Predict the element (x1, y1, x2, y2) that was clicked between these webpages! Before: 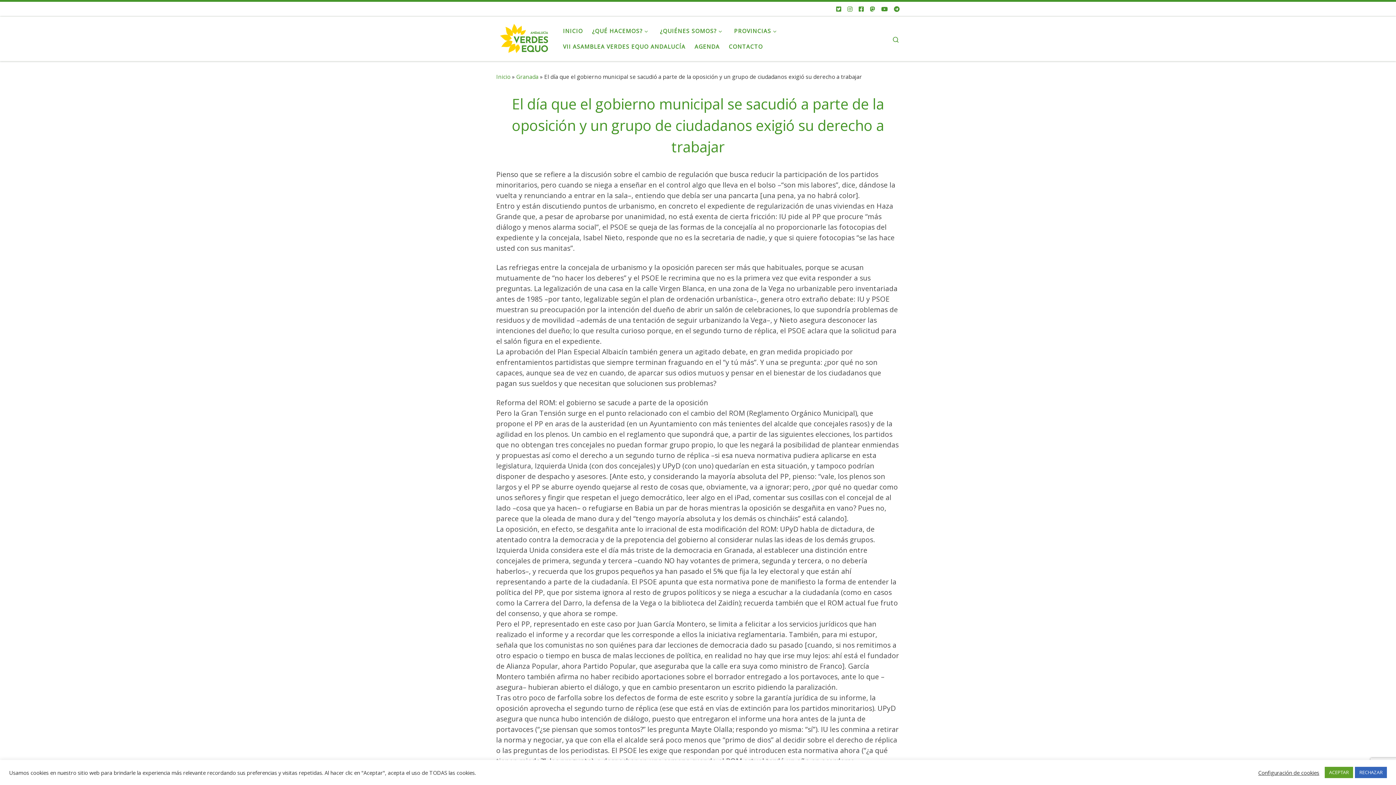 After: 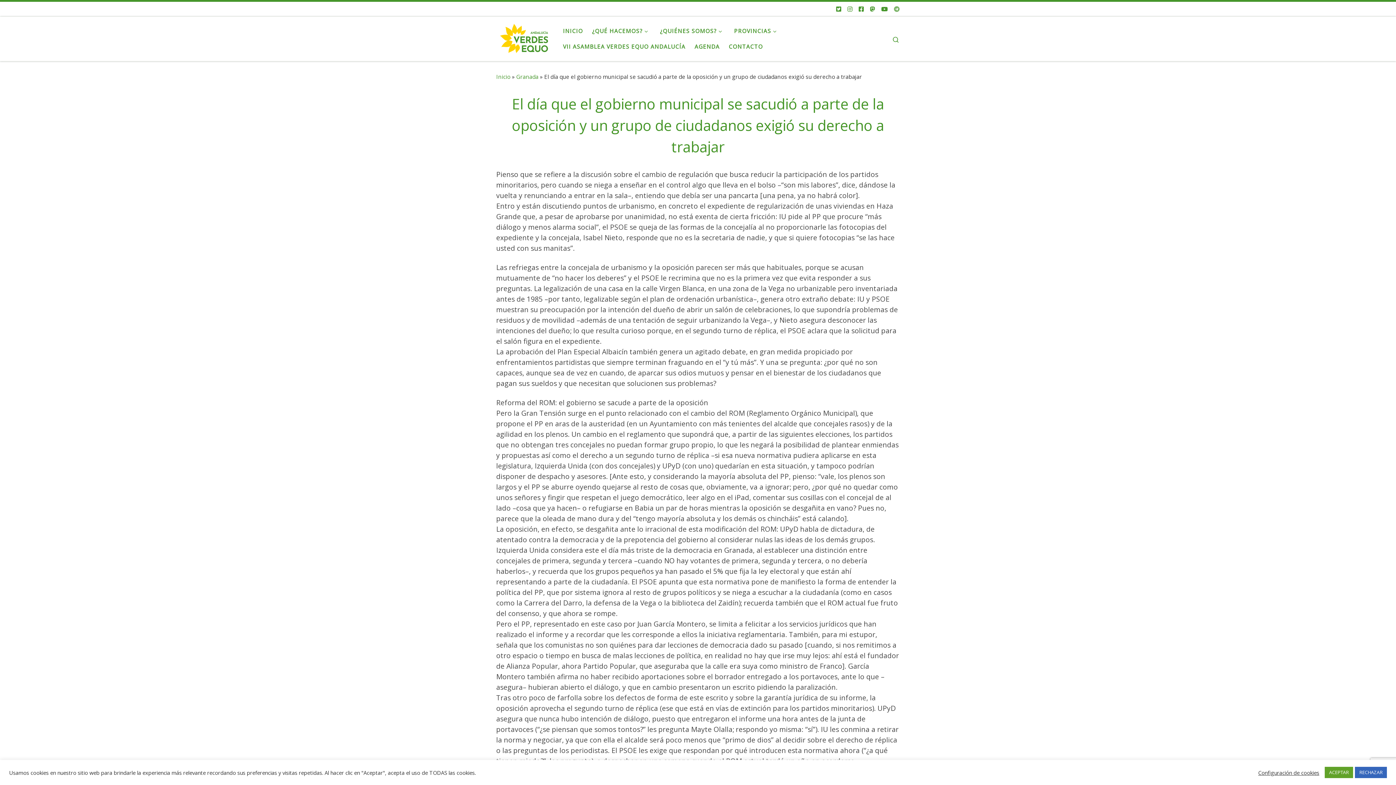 Action: label: Síguenos Telegram bbox: (896, 4, 900, 13)